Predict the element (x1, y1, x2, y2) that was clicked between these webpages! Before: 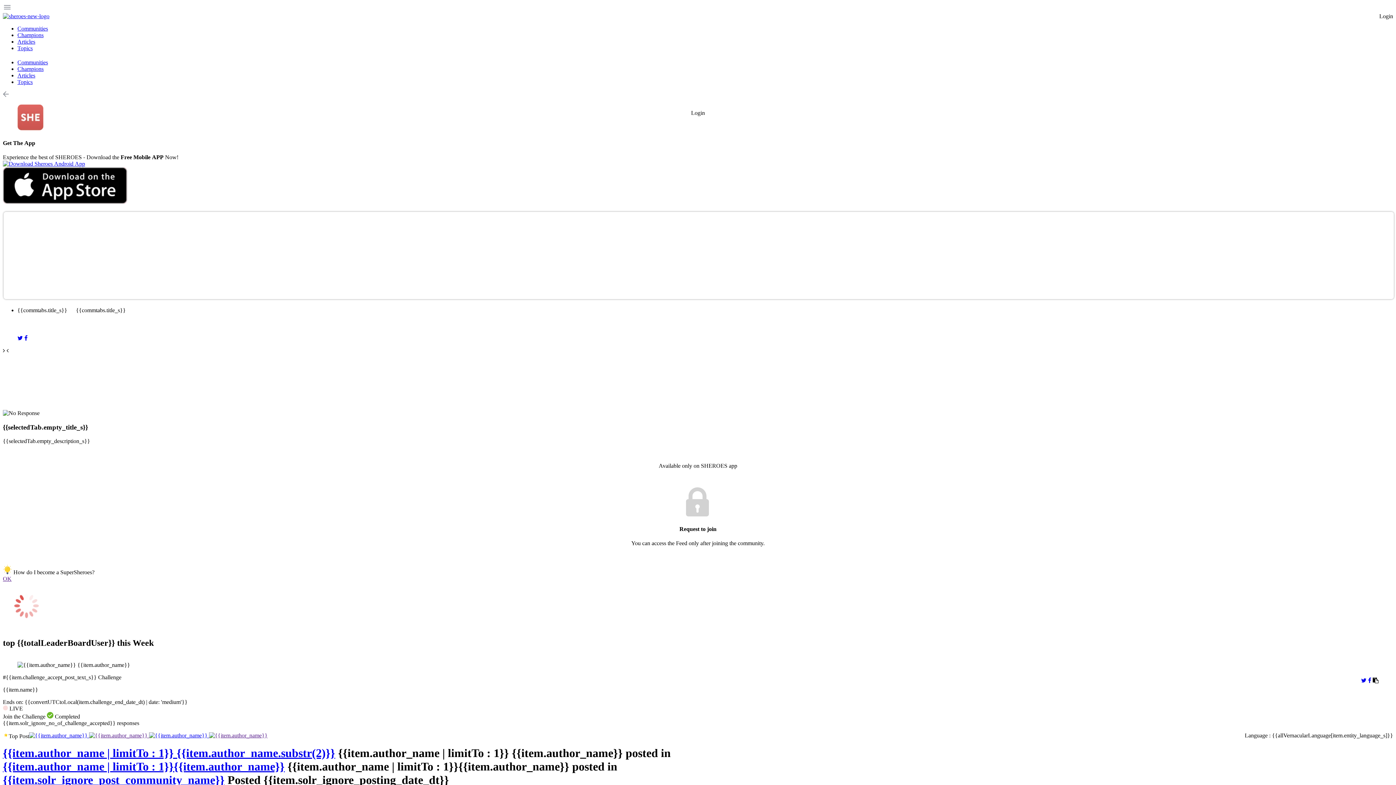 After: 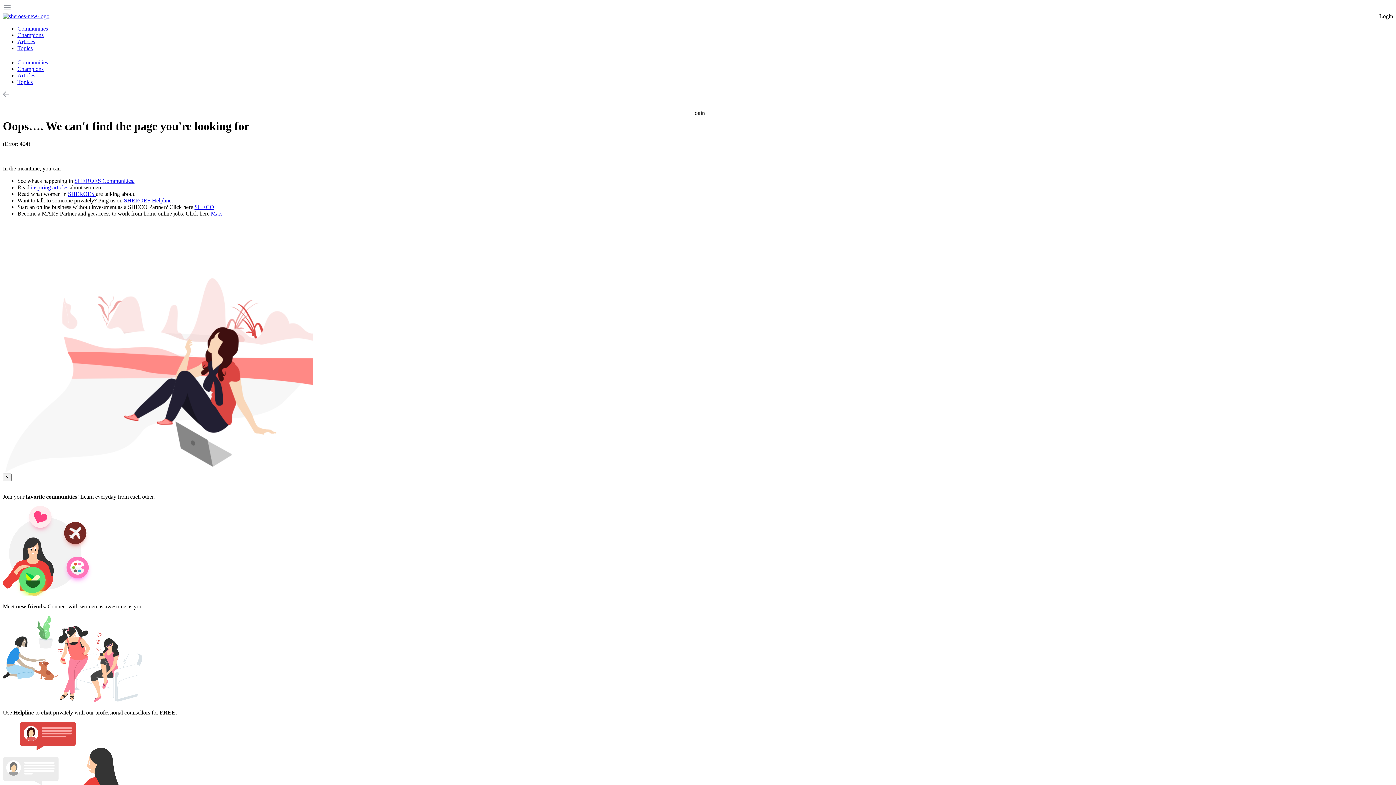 Action: bbox: (29, 732, 89, 738) label:  